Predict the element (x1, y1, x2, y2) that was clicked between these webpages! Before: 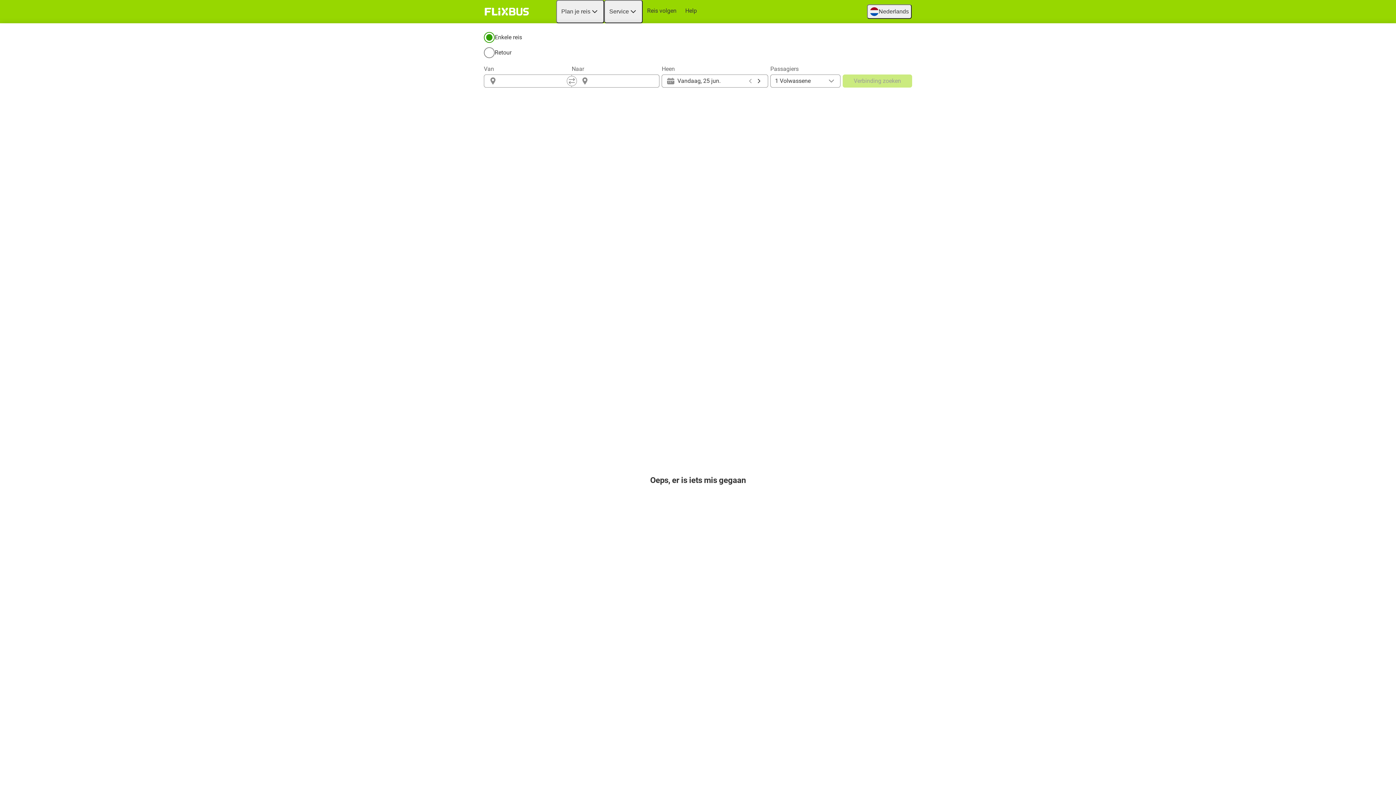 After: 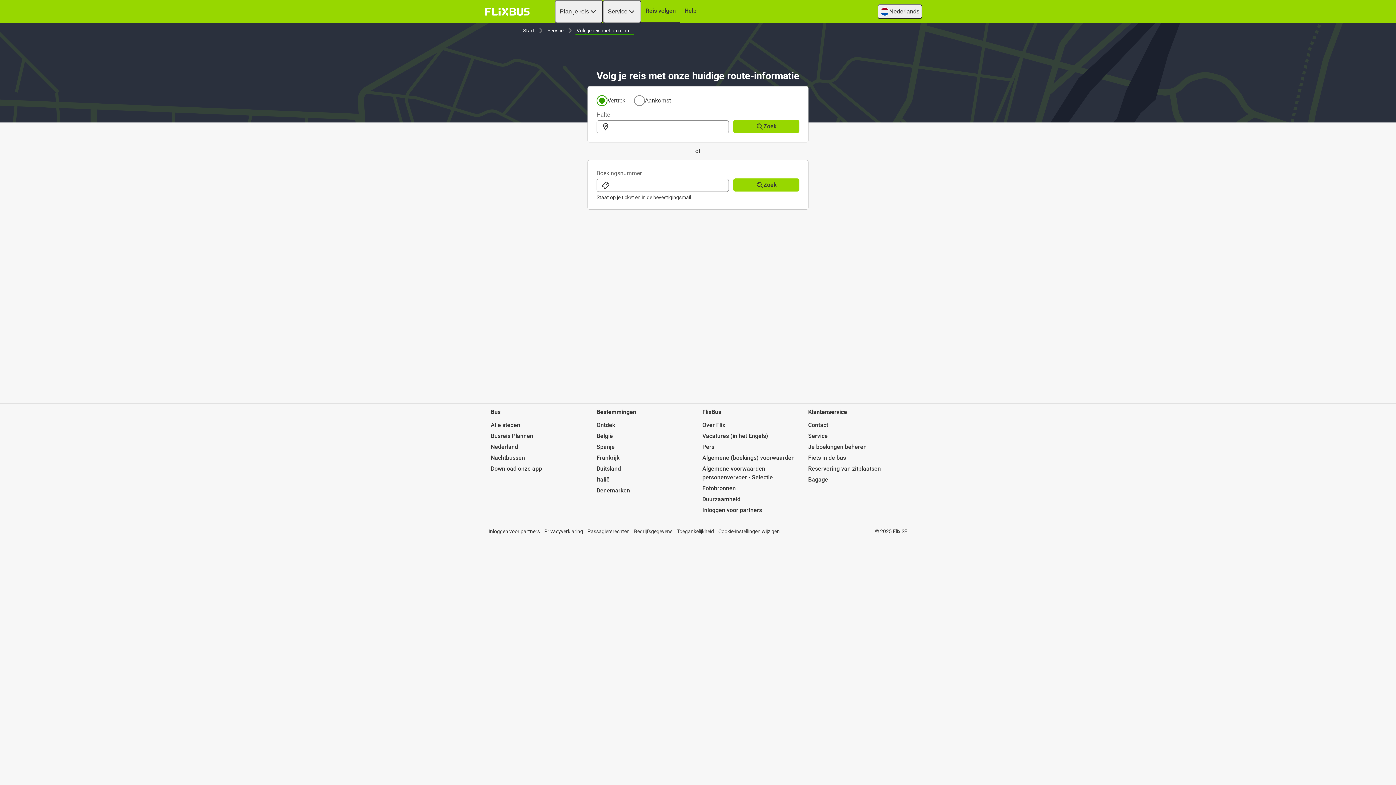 Action: label: Reis volgen bbox: (642, 0, 681, 21)